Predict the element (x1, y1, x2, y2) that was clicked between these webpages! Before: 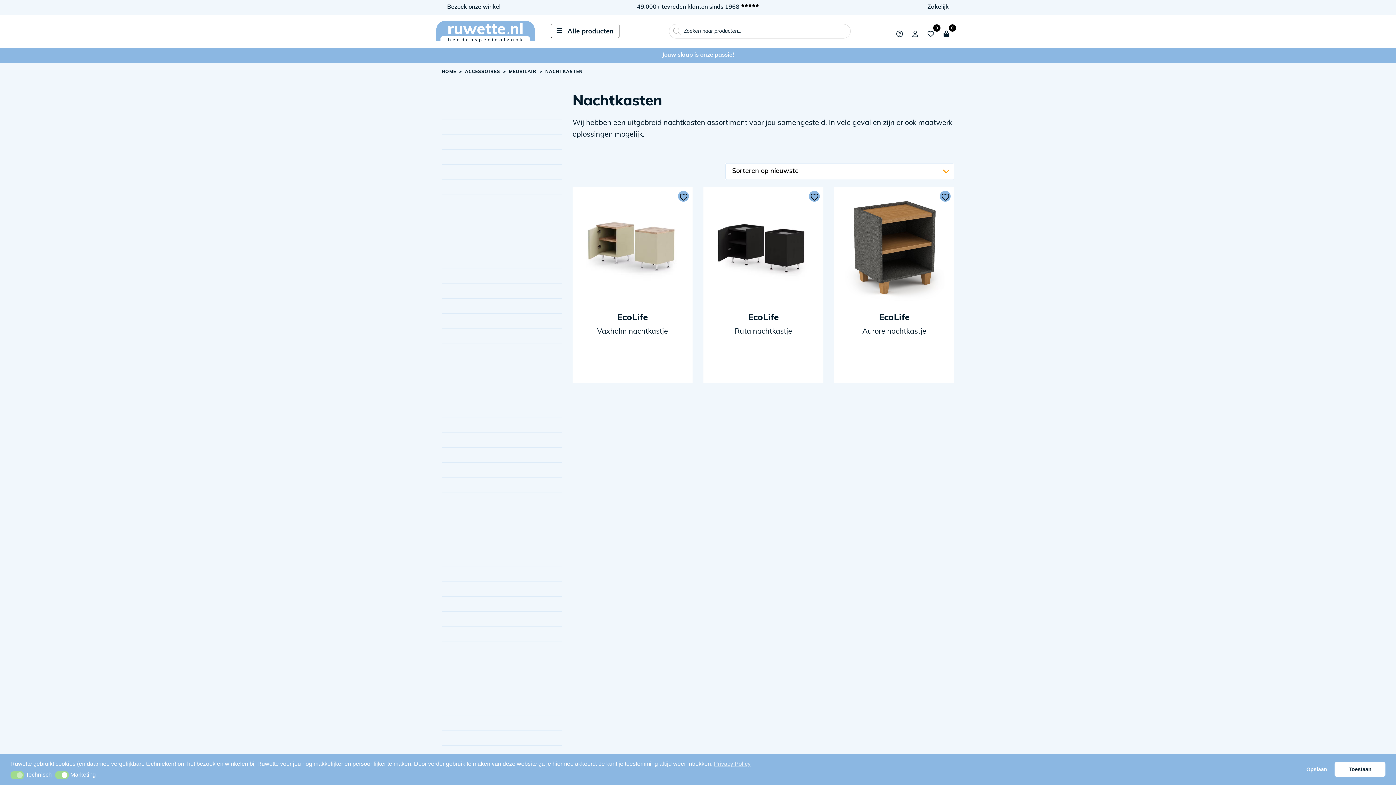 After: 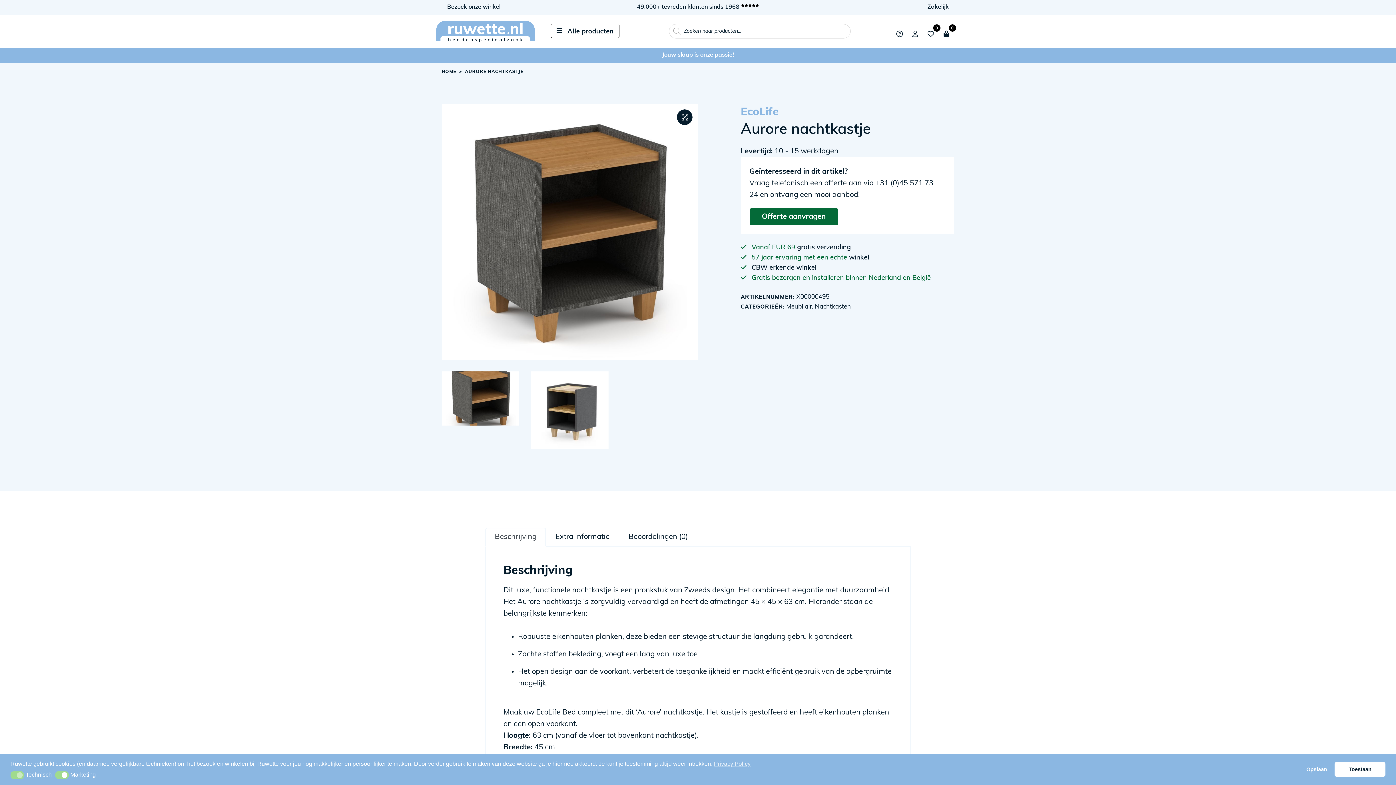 Action: bbox: (862, 328, 926, 335) label: Aurore nachtkastje